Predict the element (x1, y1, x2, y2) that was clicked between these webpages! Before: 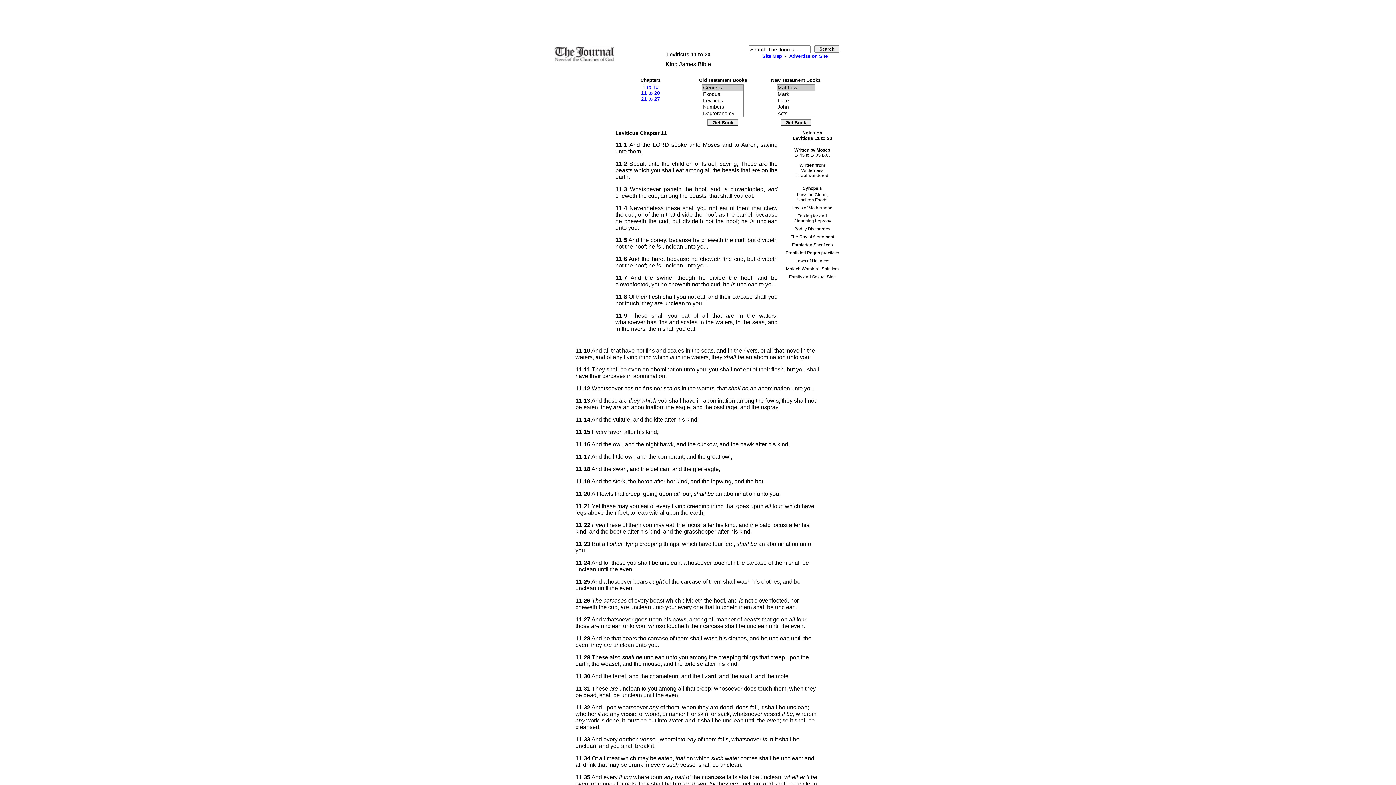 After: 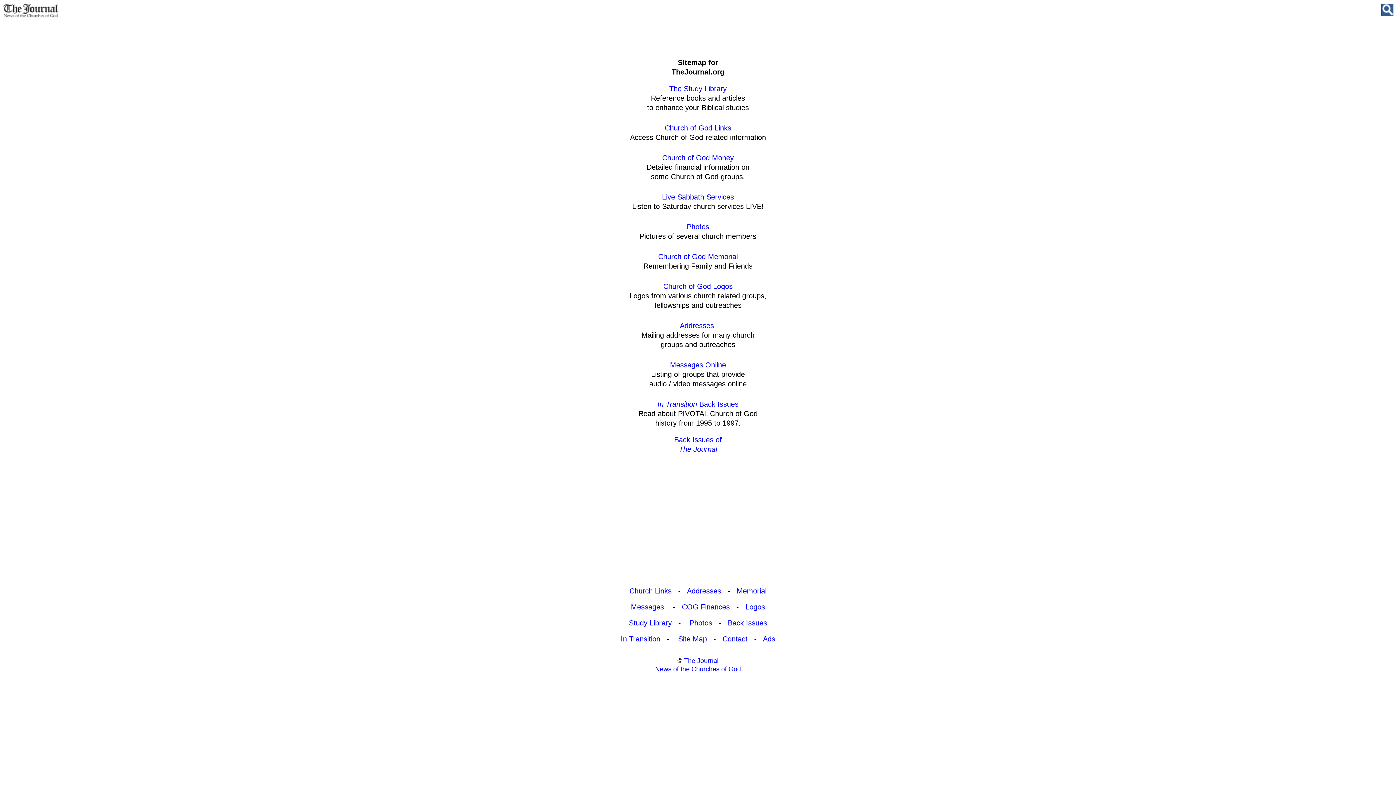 Action: bbox: (762, 53, 782, 58) label: Site Map